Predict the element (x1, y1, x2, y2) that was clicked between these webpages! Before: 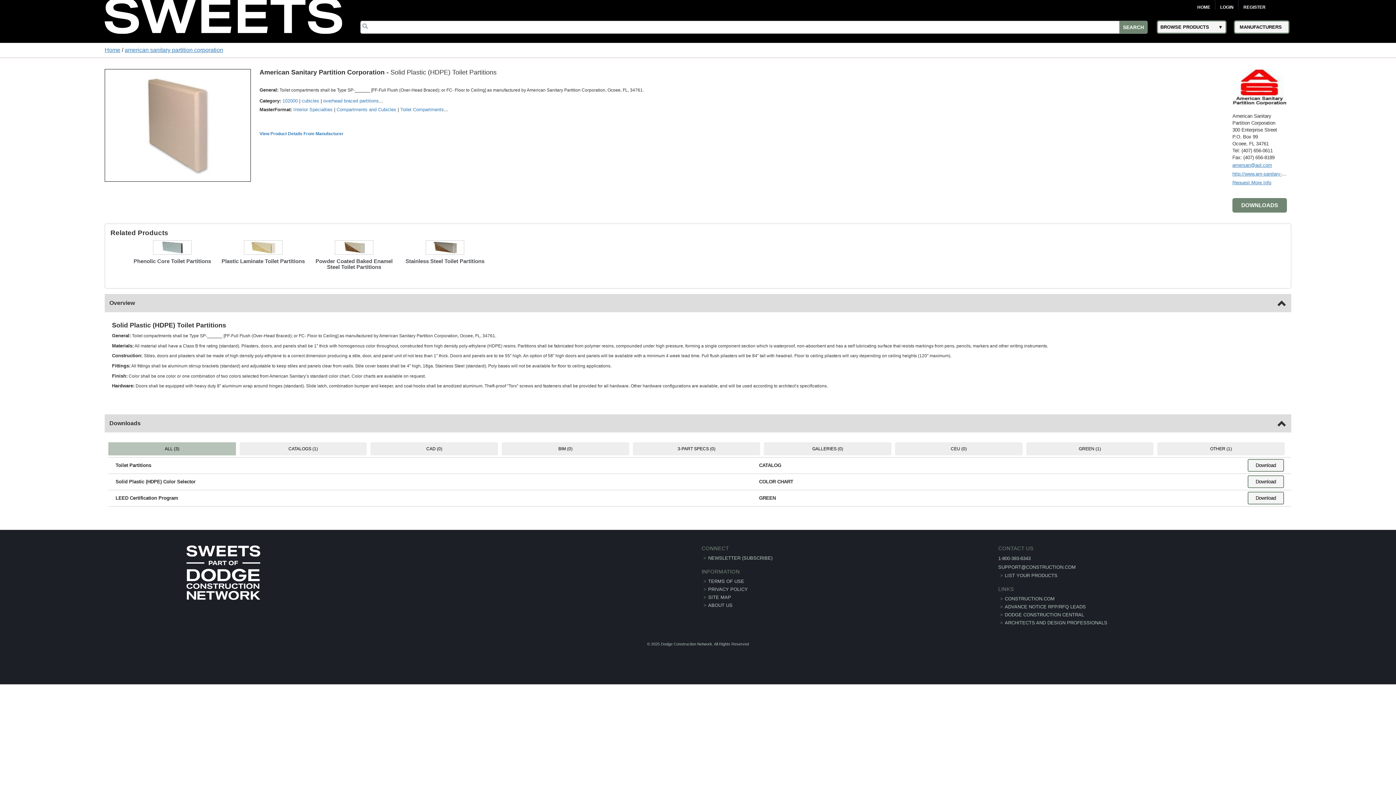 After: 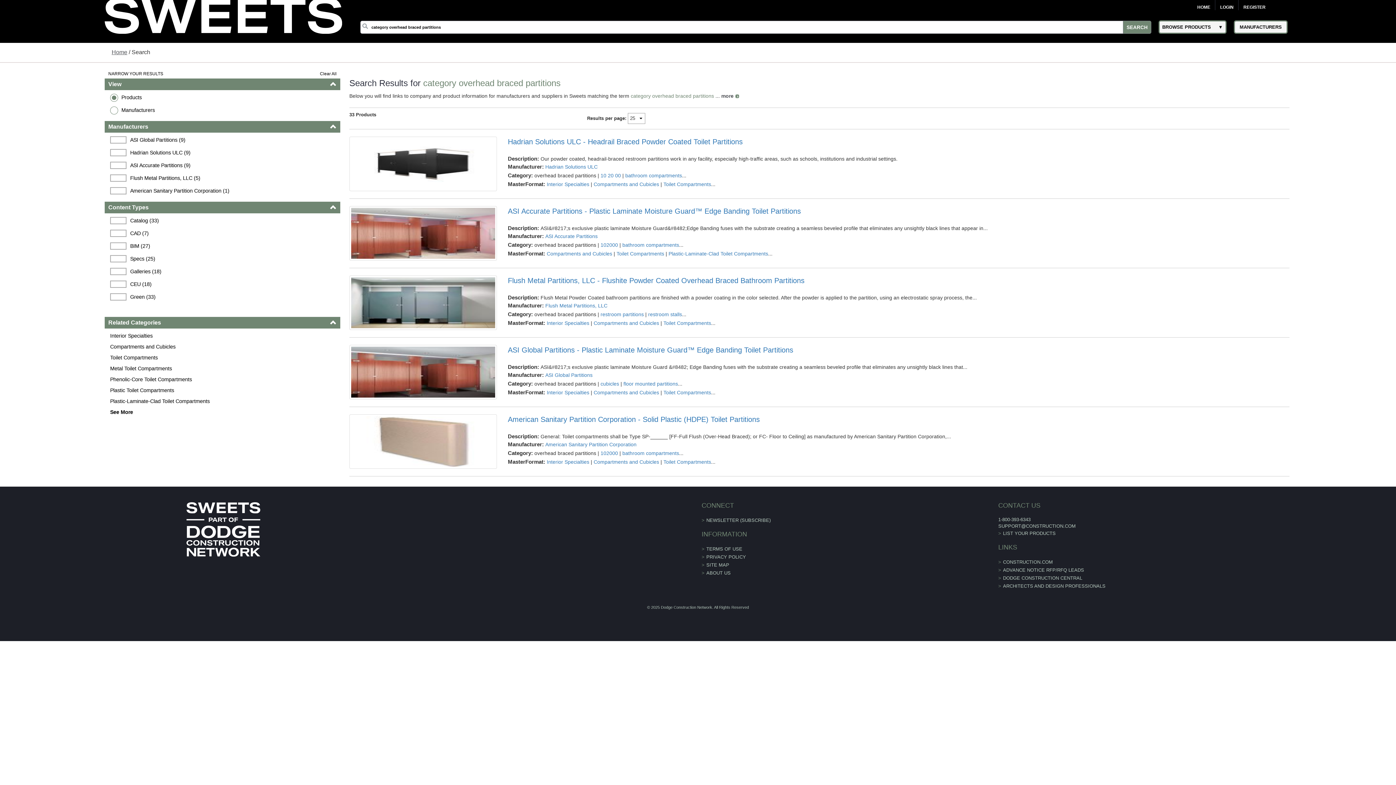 Action: bbox: (323, 98, 378, 103) label: overhead braced partitions